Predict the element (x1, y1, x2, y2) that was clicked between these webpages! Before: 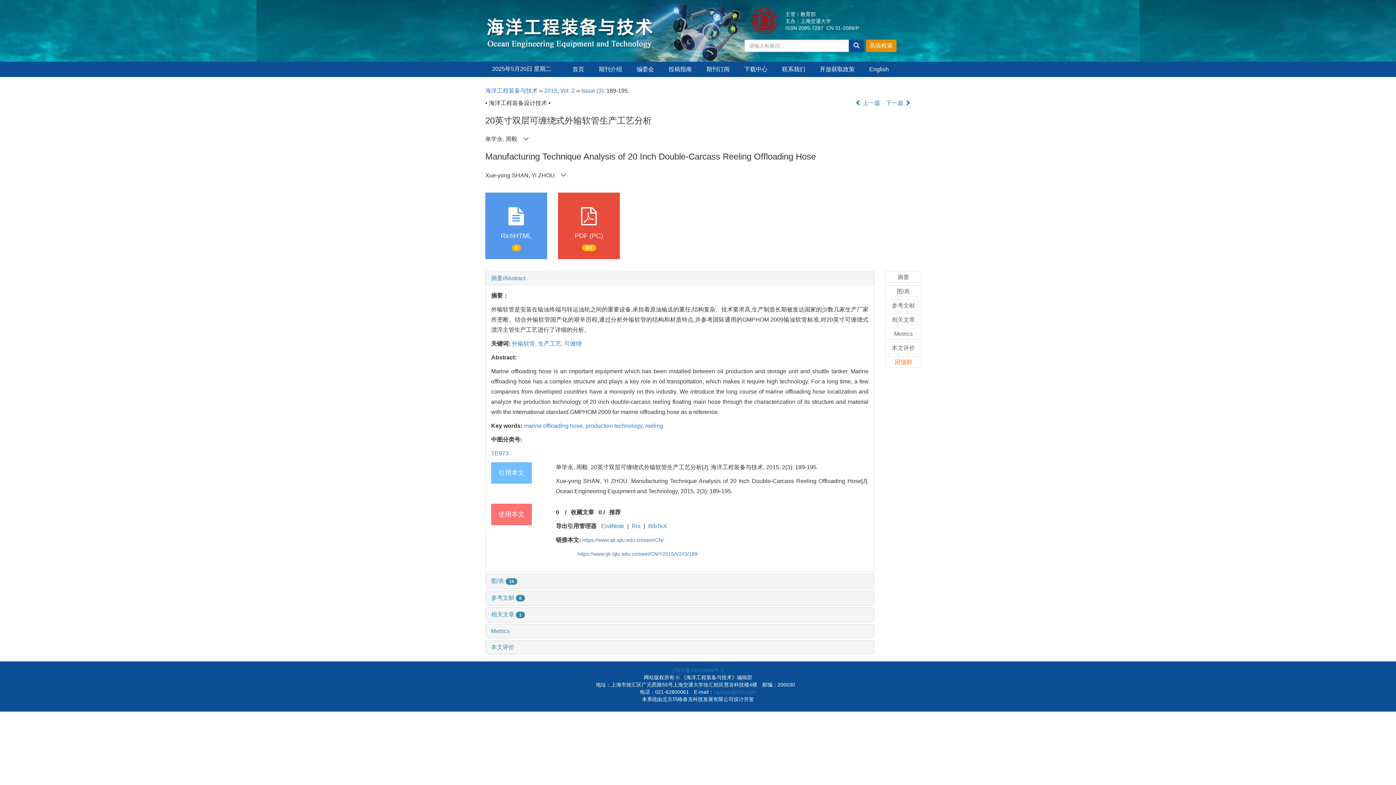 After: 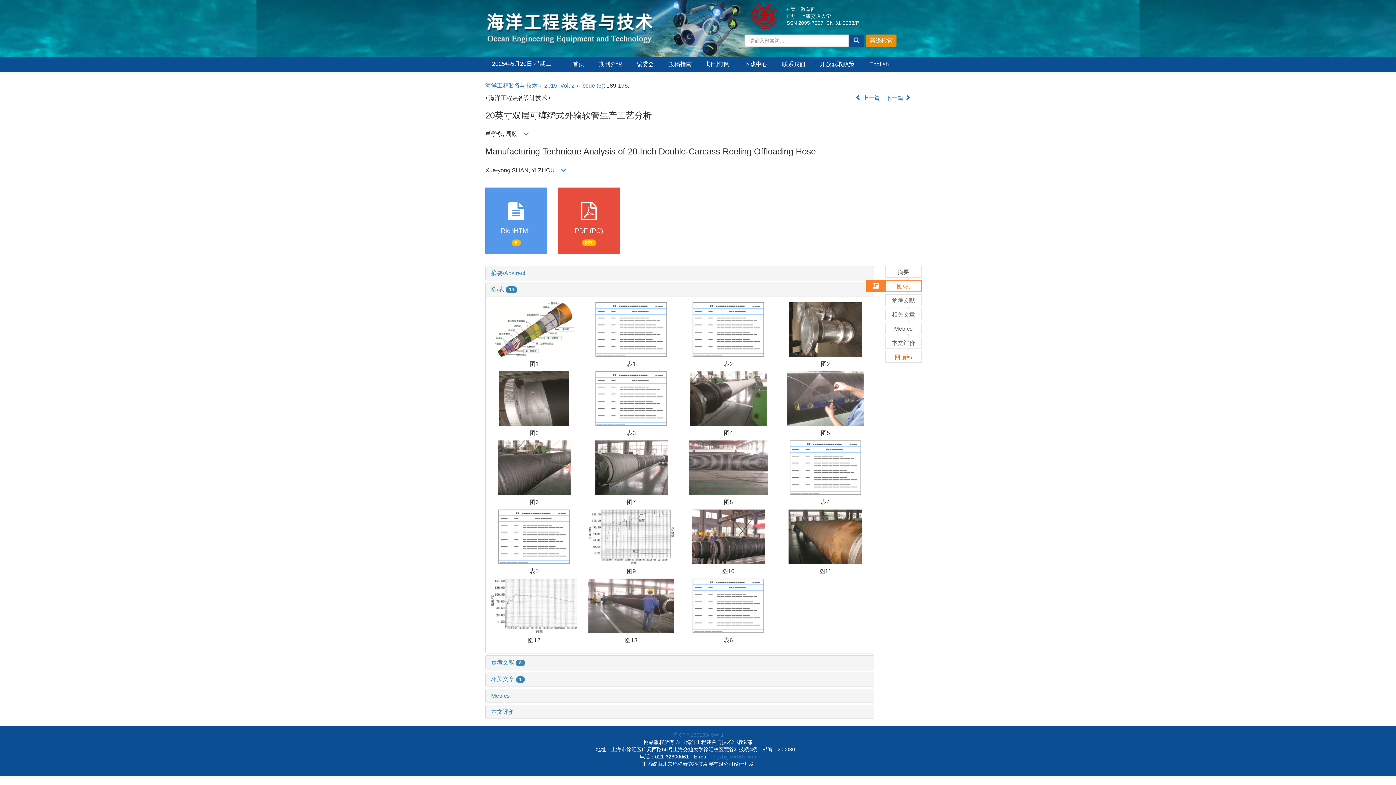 Action: label: 图/表 bbox: (885, 285, 921, 297)